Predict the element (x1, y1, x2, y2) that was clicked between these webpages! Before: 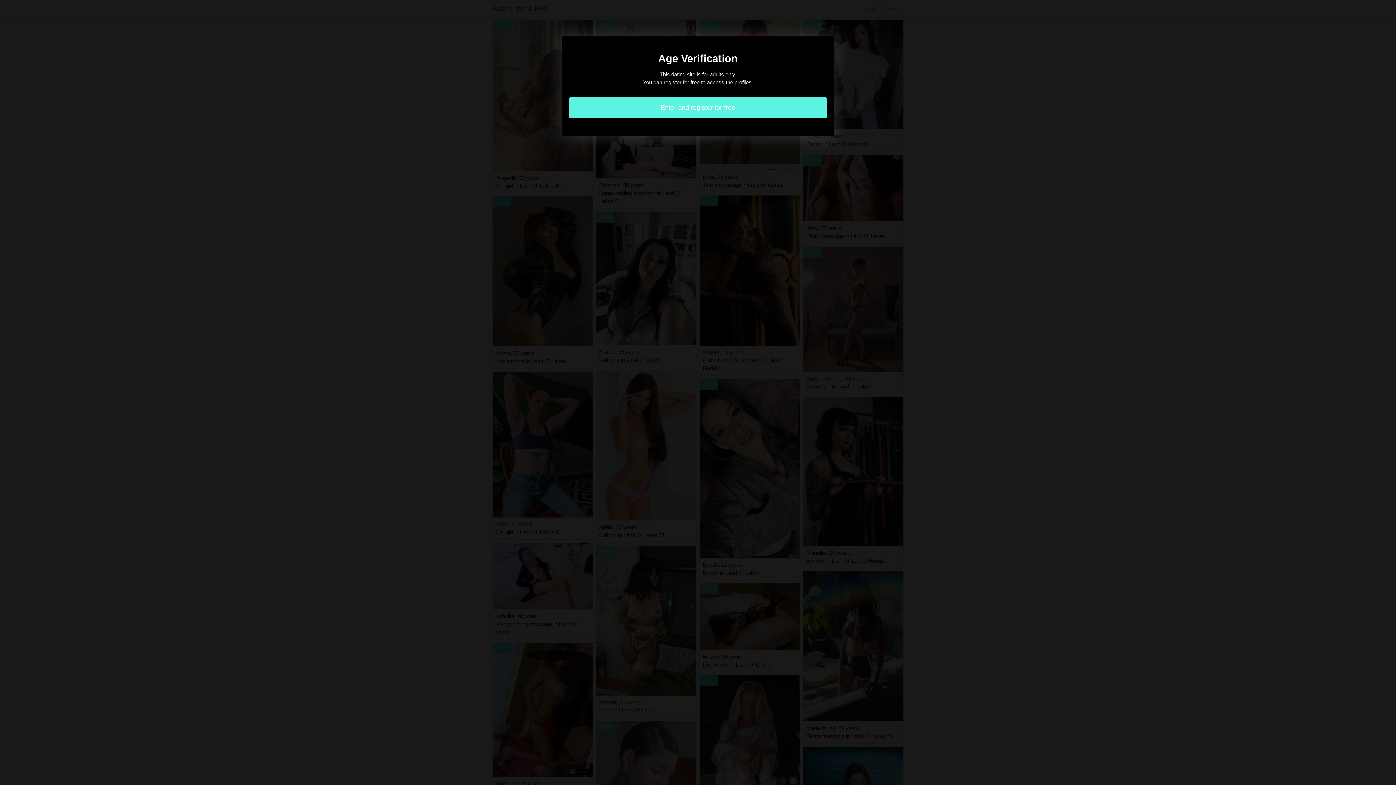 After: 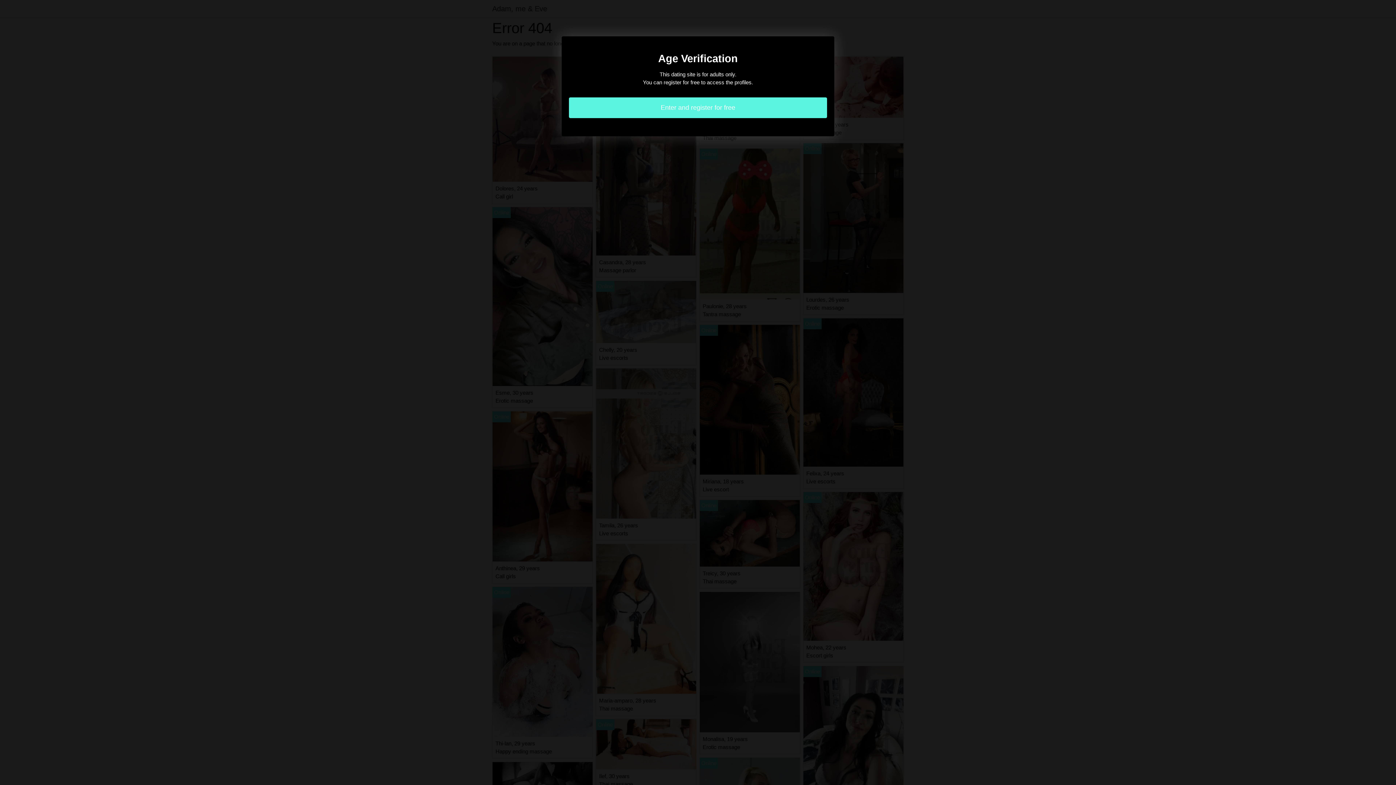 Action: label: Enter and register for free bbox: (569, 97, 827, 118)